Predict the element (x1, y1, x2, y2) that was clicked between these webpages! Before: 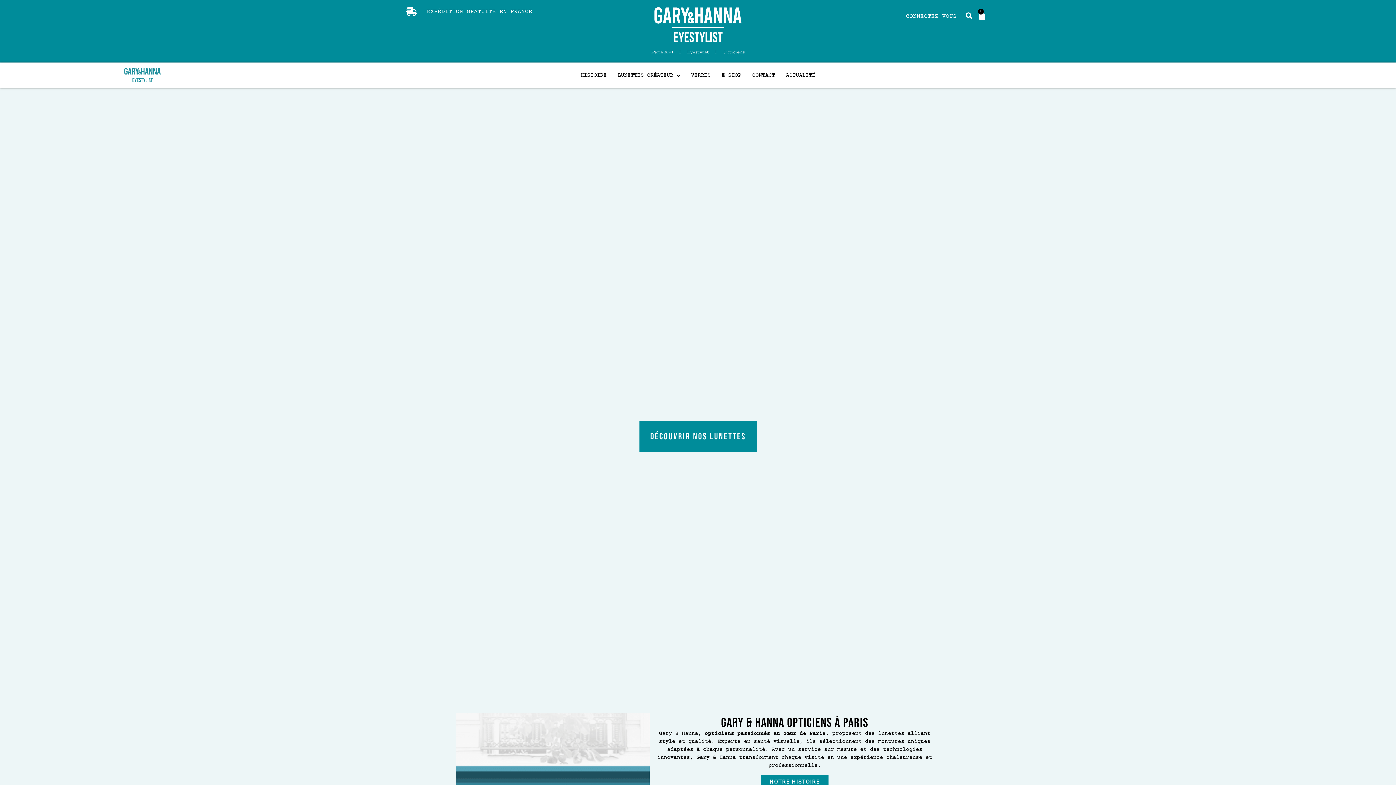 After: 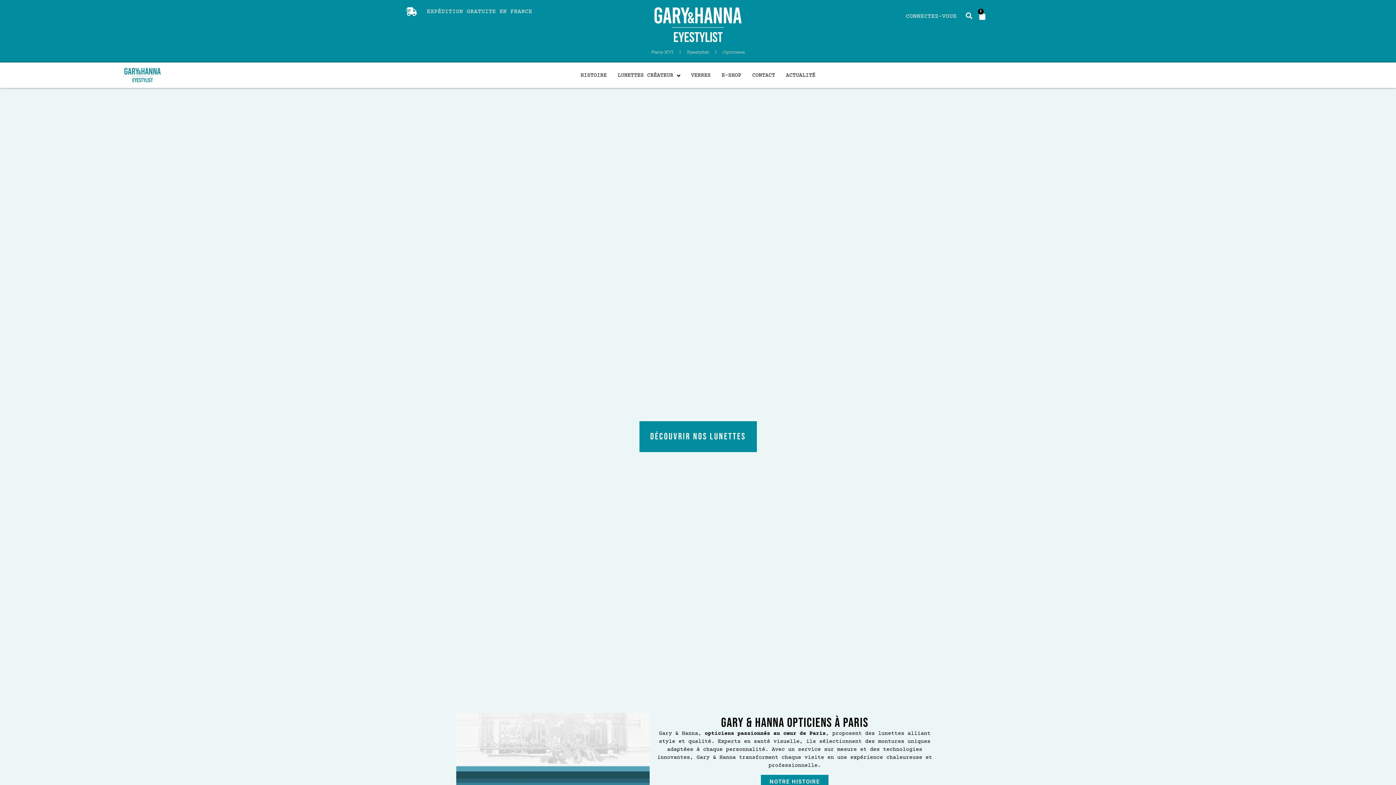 Action: bbox: (589, 7, 807, 42)